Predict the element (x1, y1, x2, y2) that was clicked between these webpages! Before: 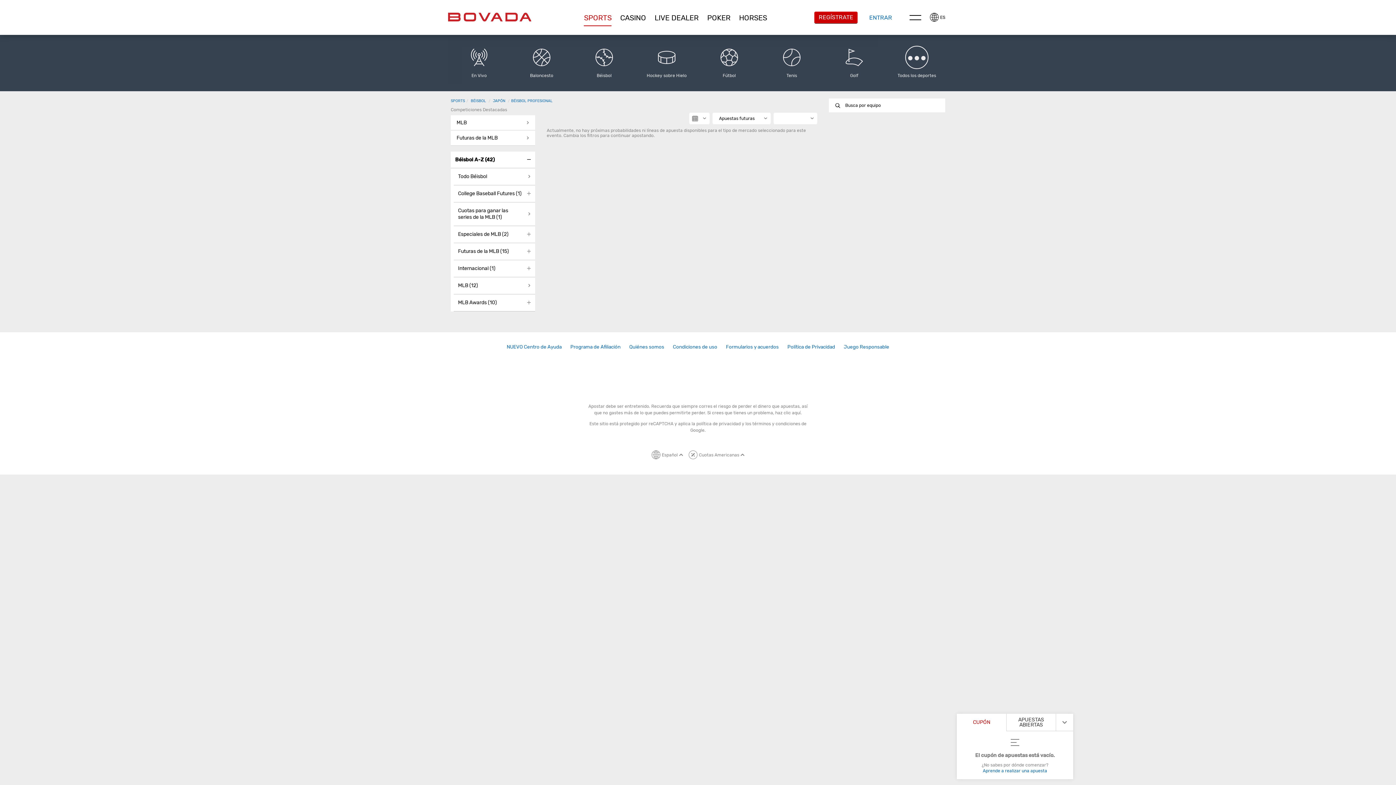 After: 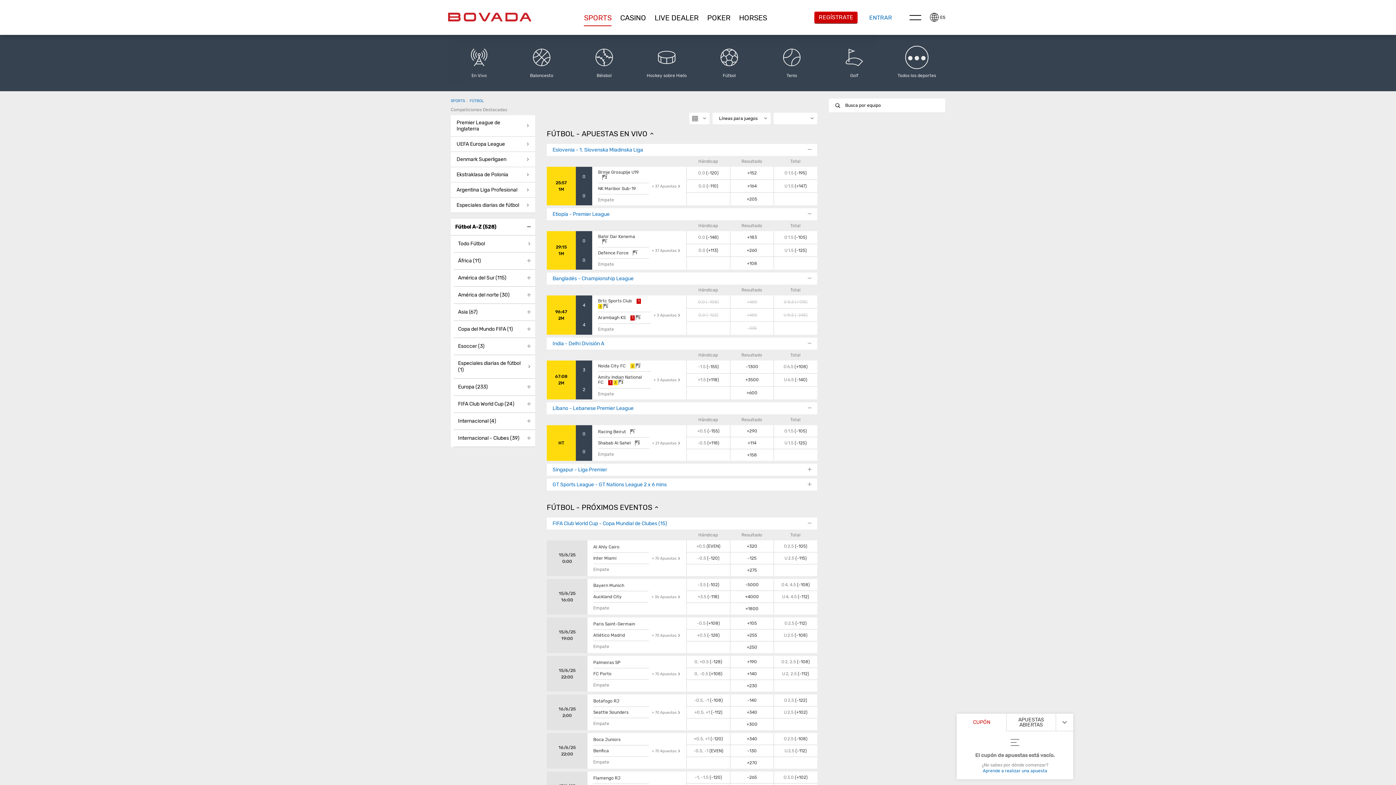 Action: label: Fútbol bbox: (698, 40, 760, 84)